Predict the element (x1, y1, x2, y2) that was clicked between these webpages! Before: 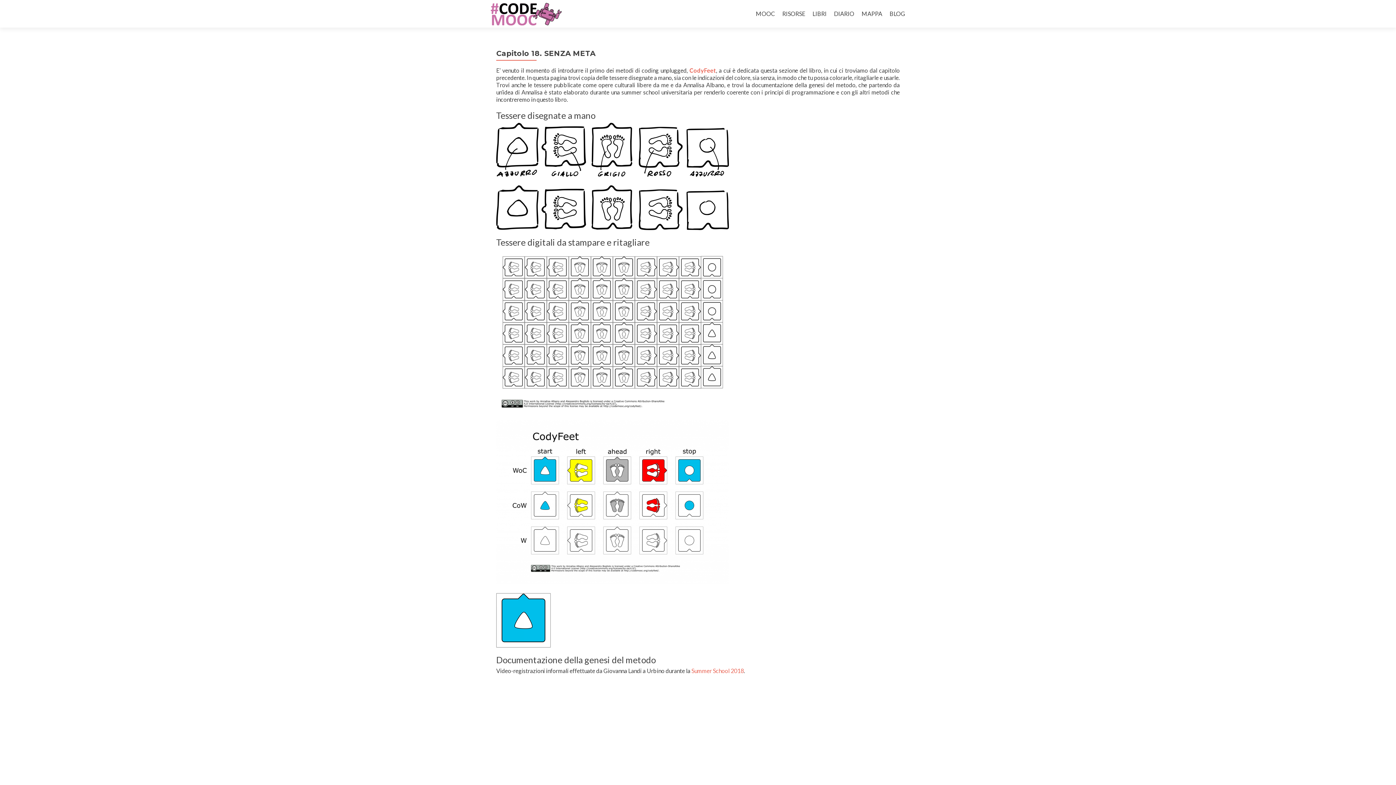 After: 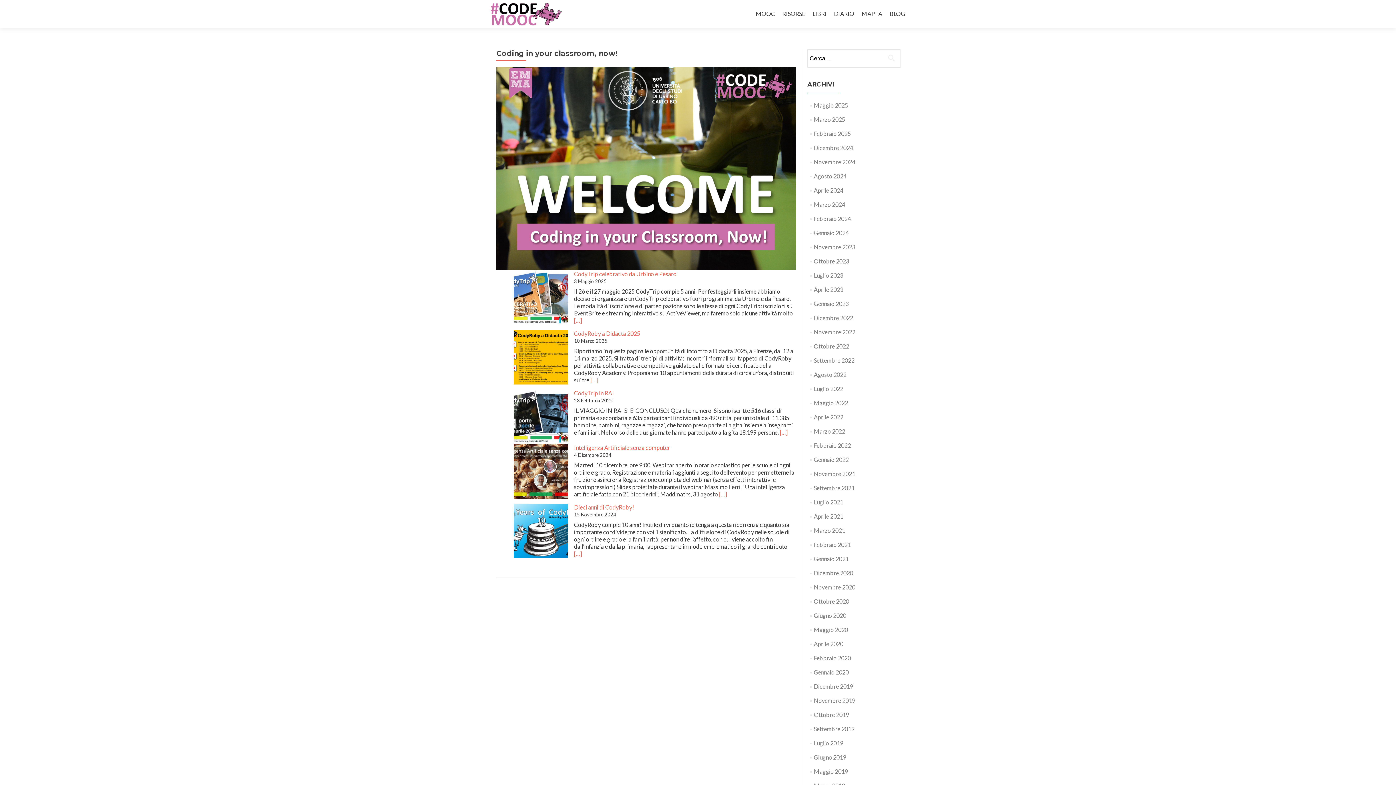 Action: bbox: (490, 9, 561, 17)